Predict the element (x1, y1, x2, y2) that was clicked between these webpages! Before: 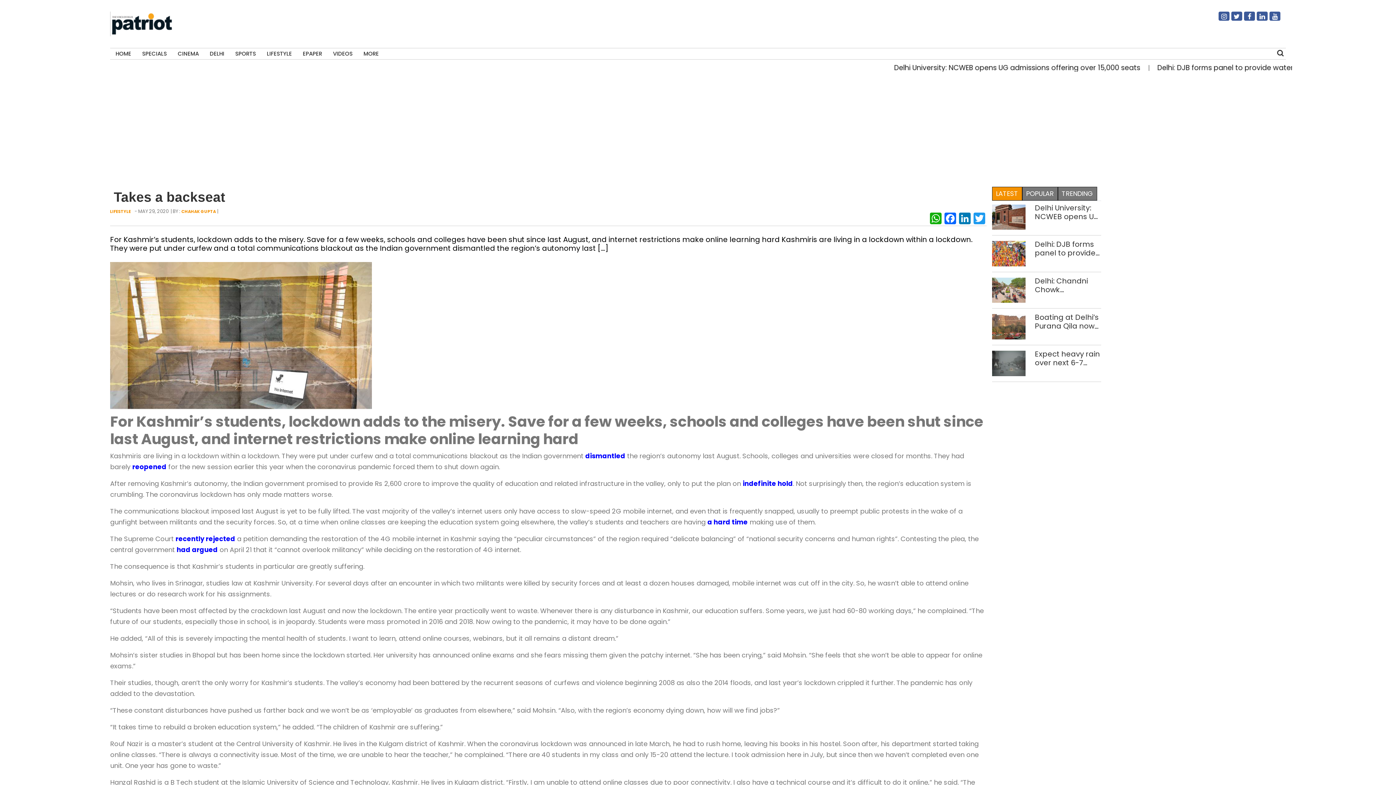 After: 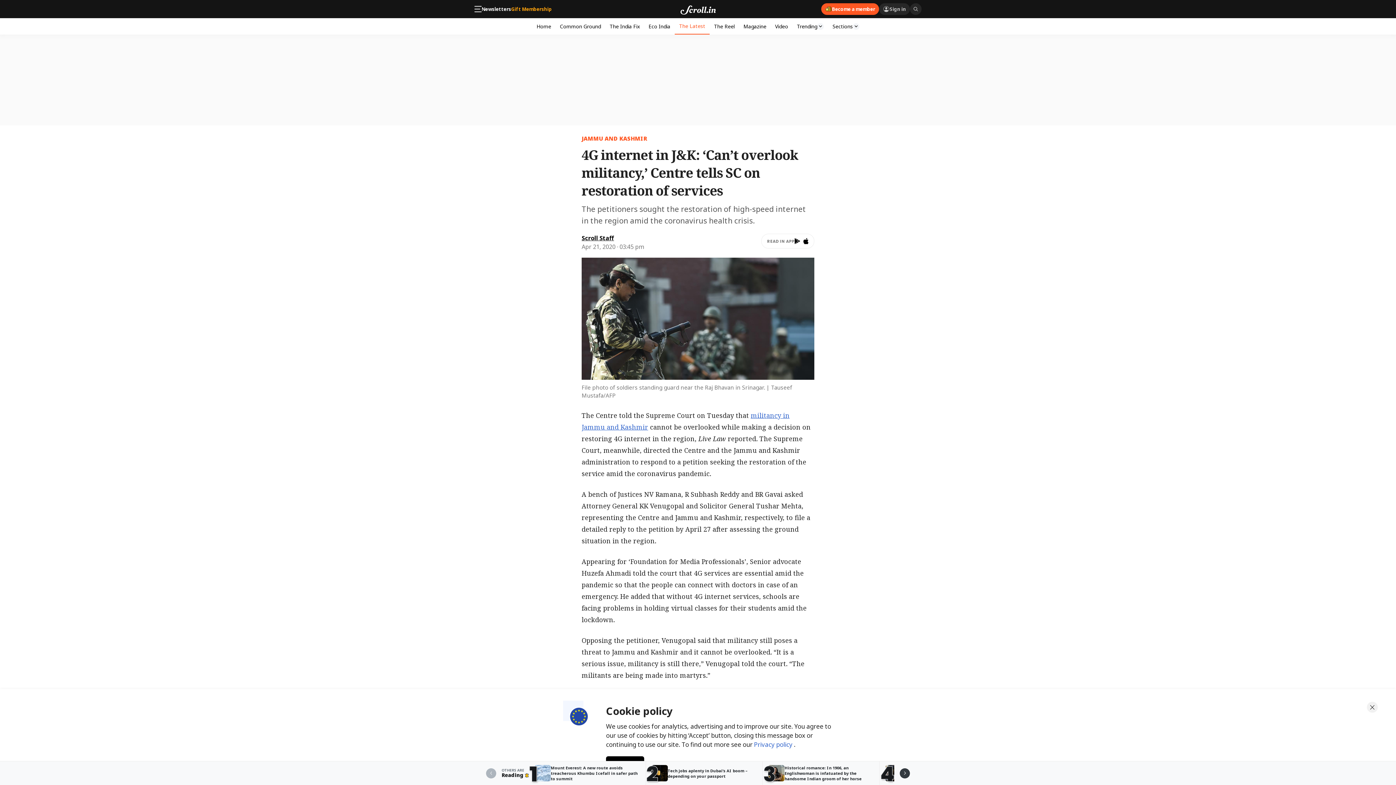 Action: bbox: (176, 545, 217, 554) label: had argued